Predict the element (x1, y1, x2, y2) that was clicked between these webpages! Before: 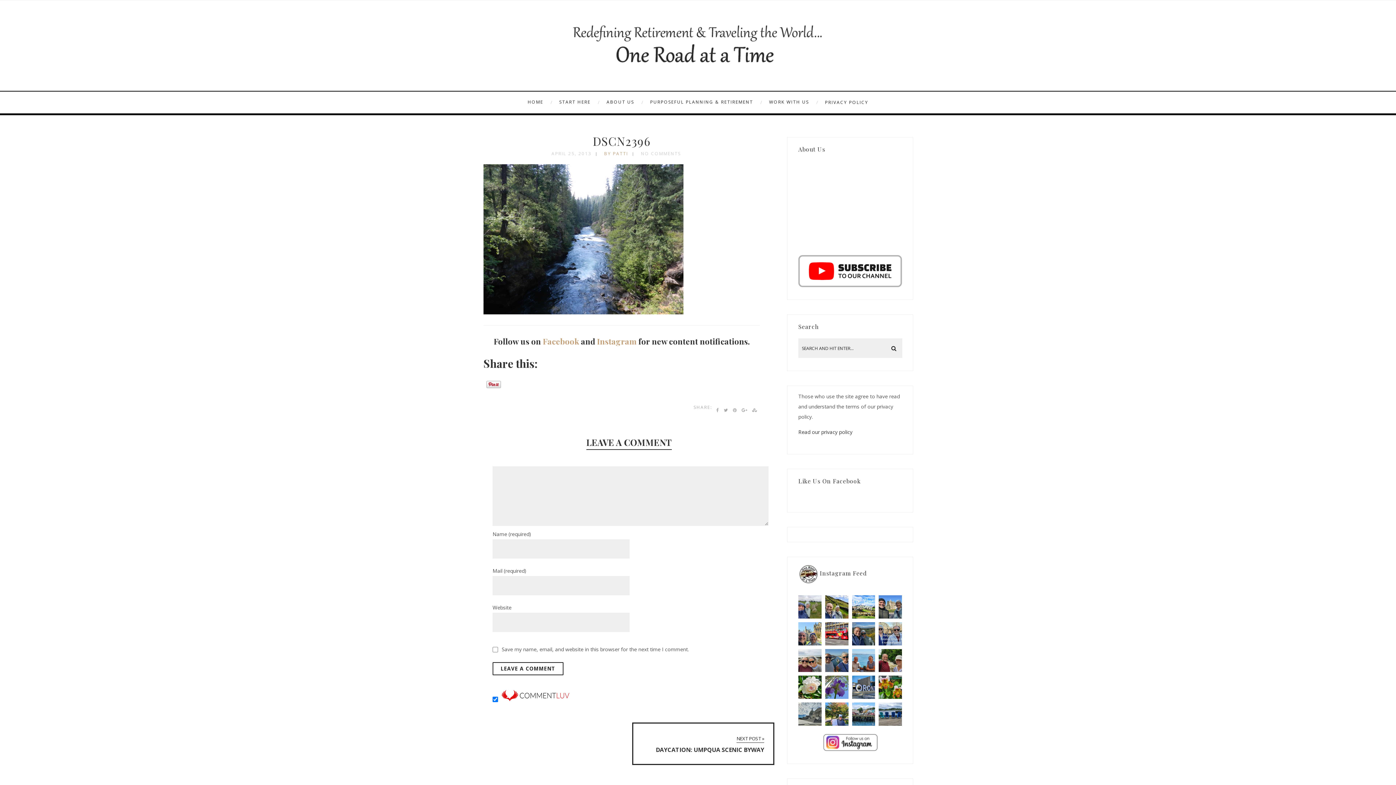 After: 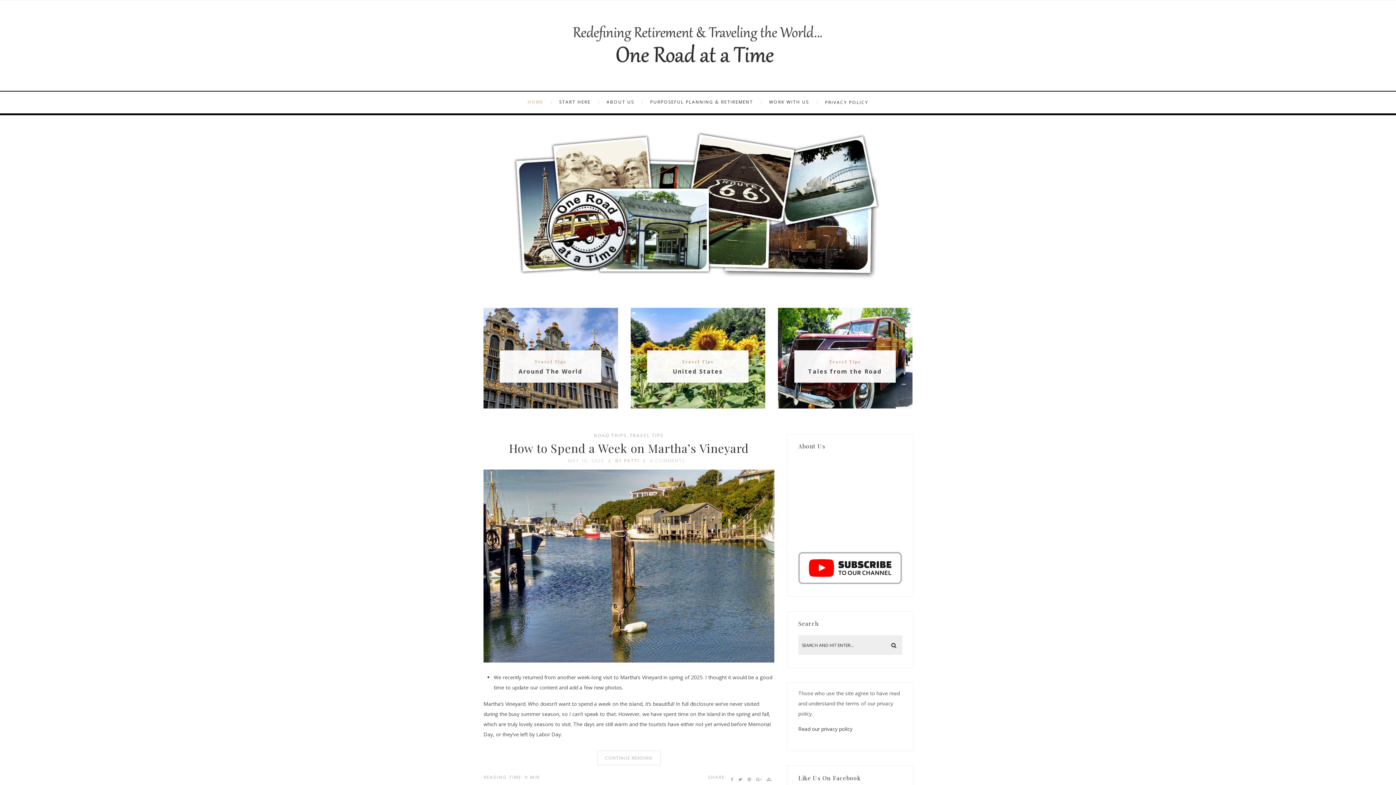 Action: bbox: (527, 91, 554, 114) label: HOME